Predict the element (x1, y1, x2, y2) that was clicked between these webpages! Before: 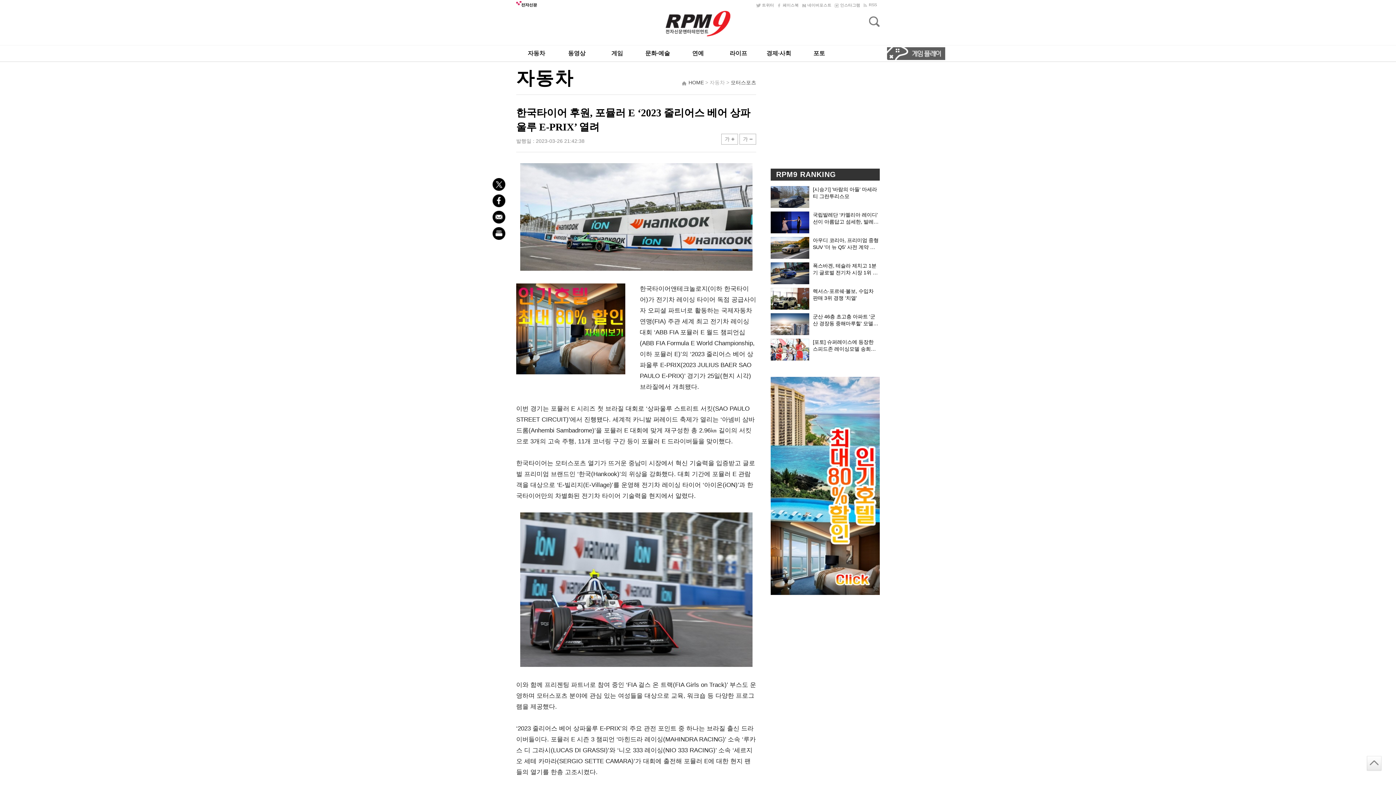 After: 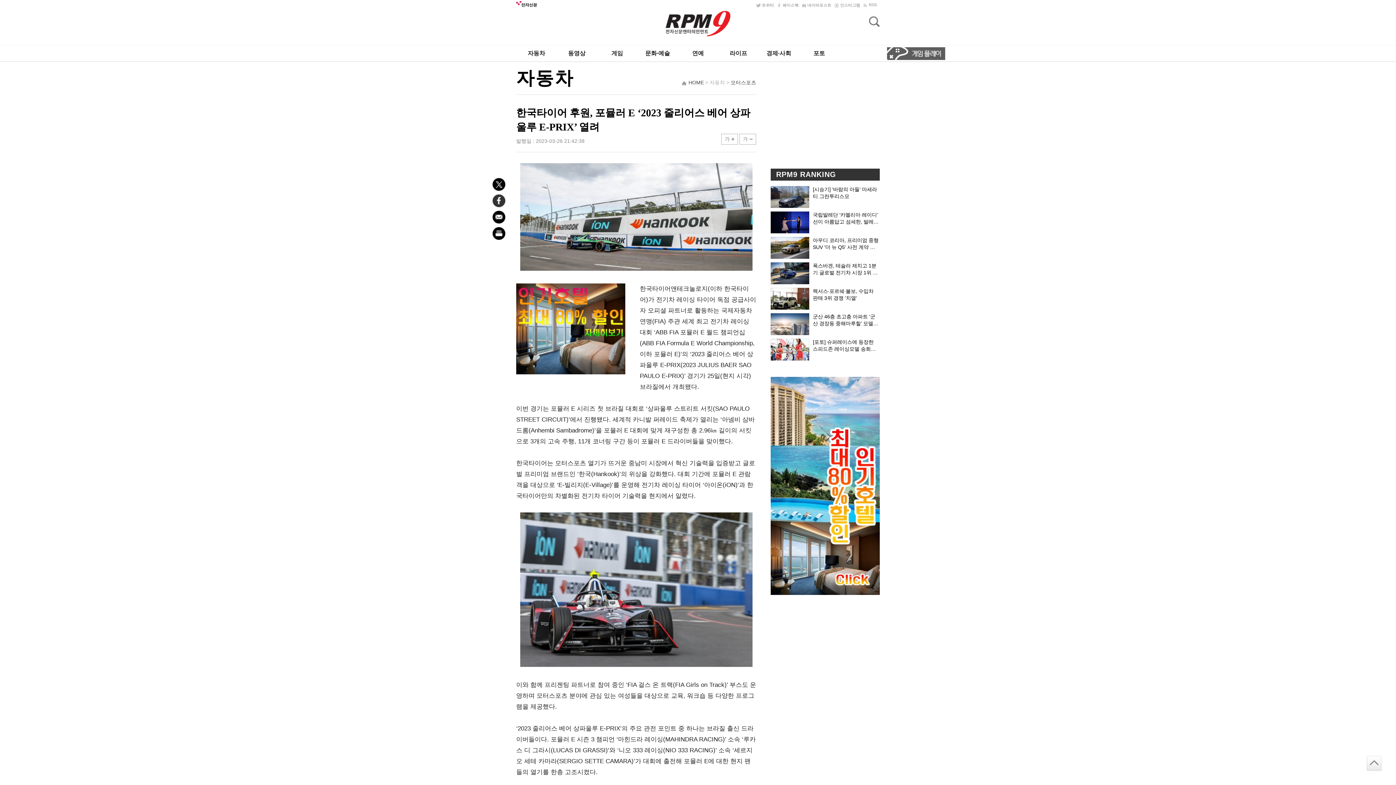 Action: bbox: (492, 194, 505, 207) label: Facebook